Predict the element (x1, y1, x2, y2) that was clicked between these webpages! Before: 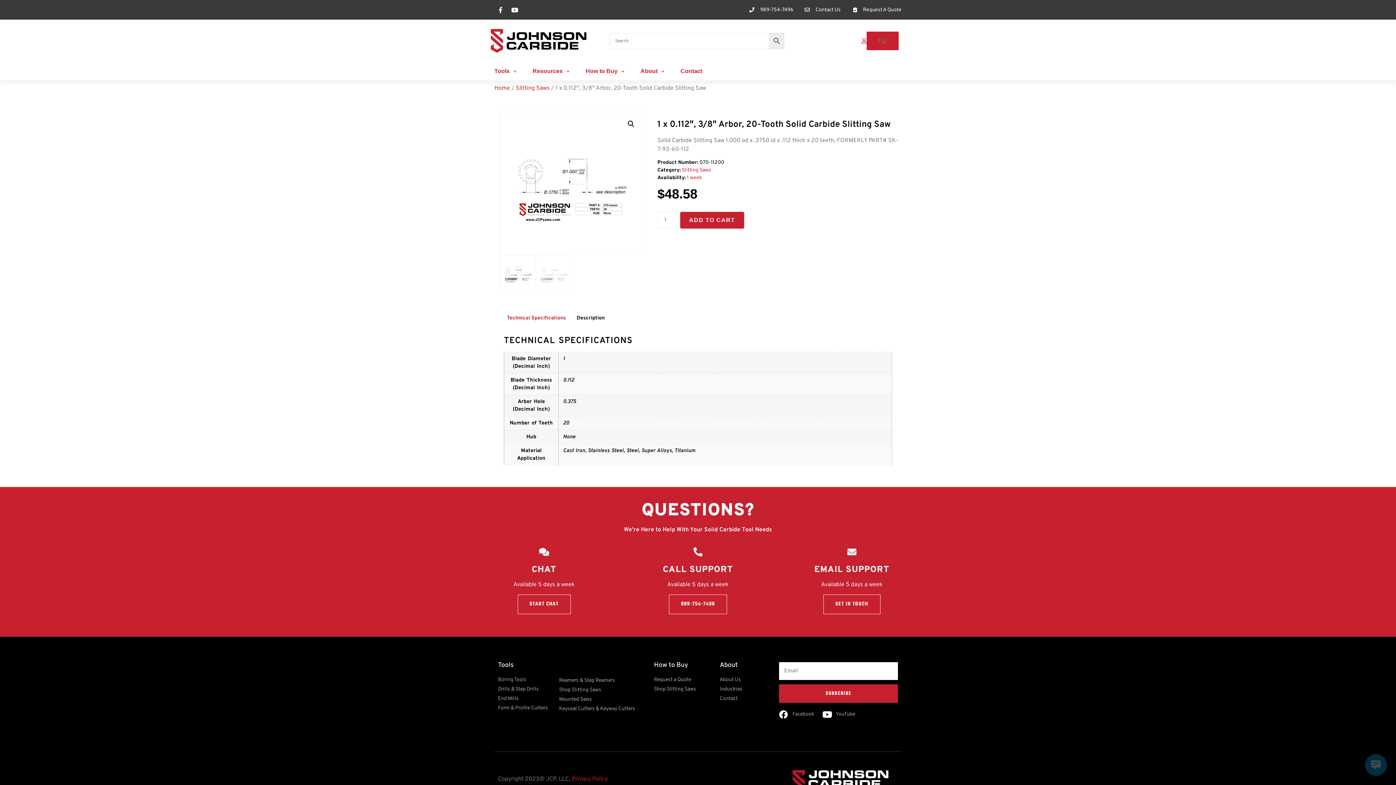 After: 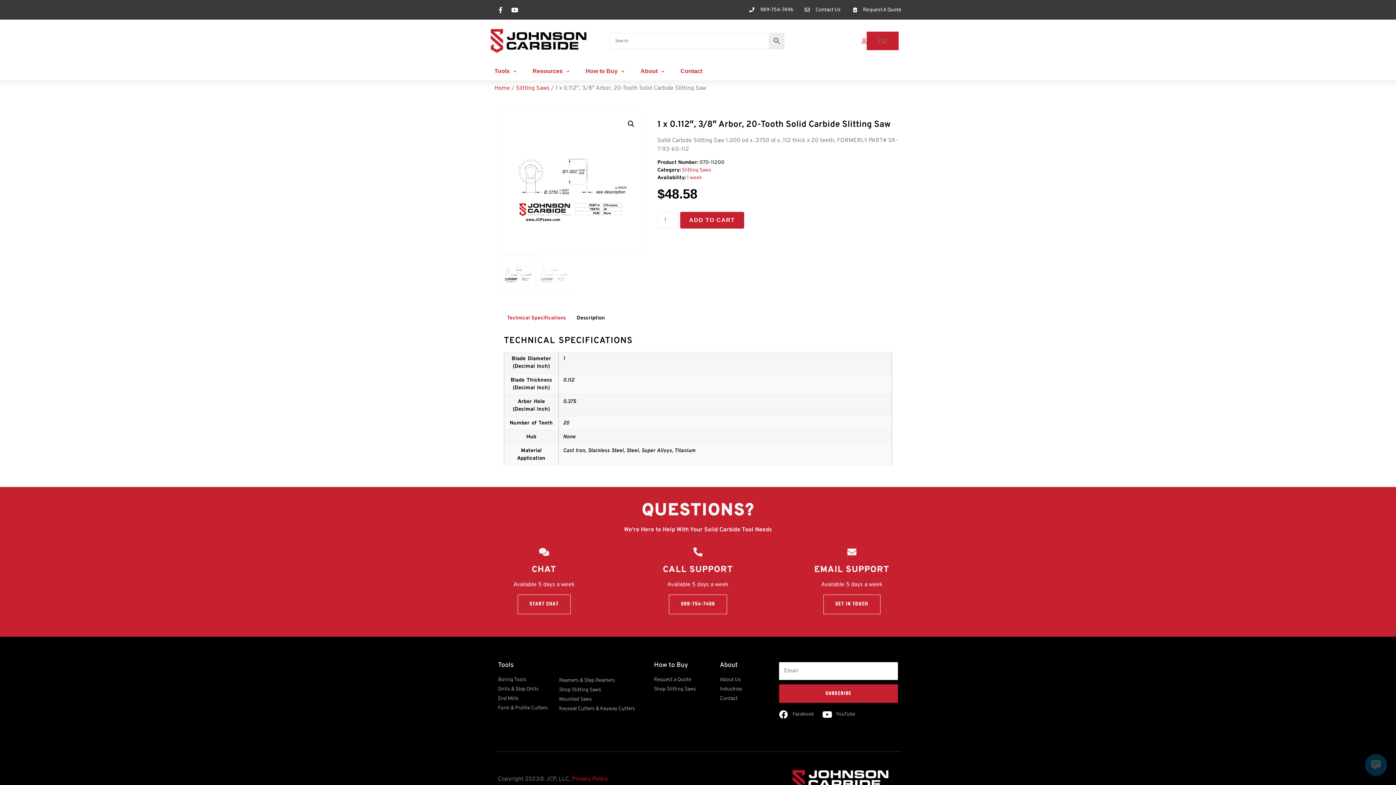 Action: label: 989-754-7496 bbox: (748, 6, 793, 13)